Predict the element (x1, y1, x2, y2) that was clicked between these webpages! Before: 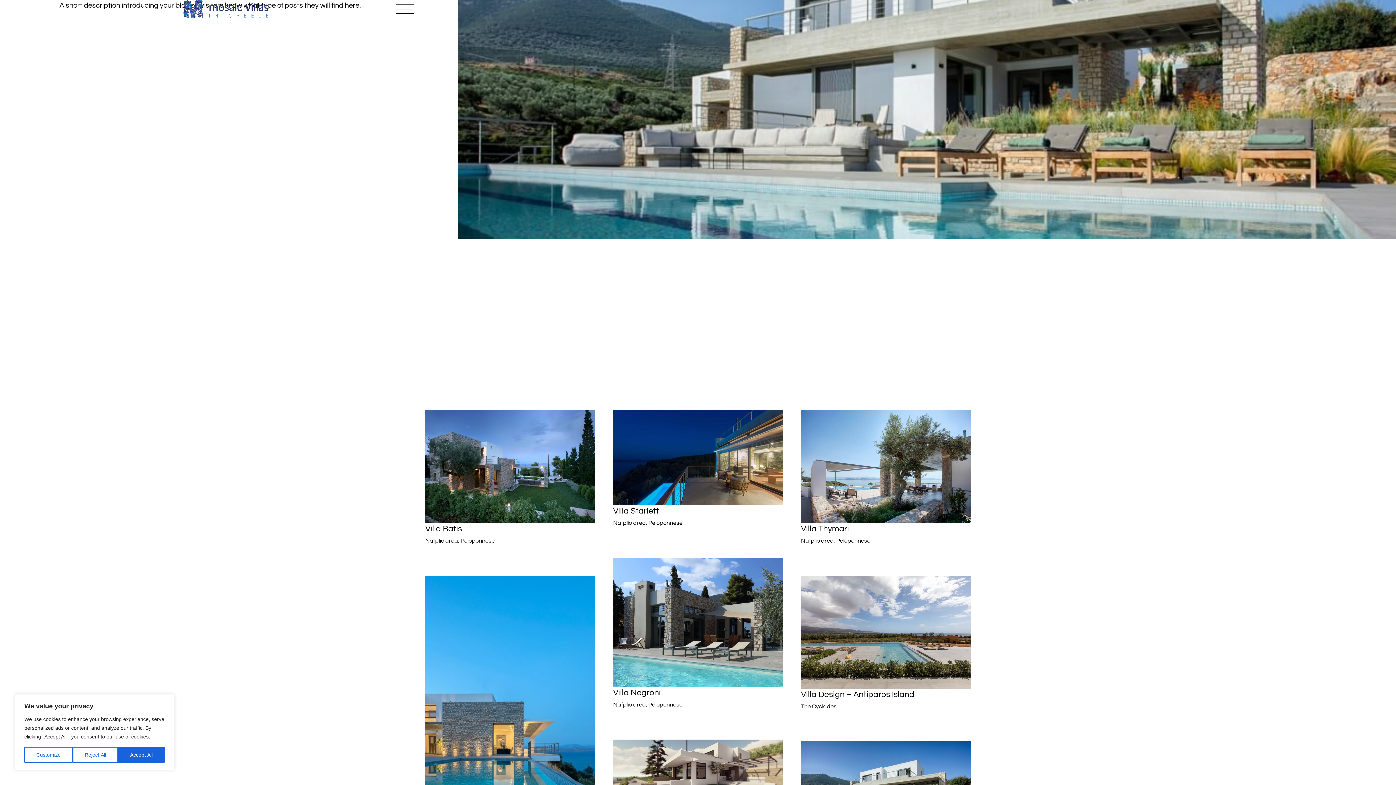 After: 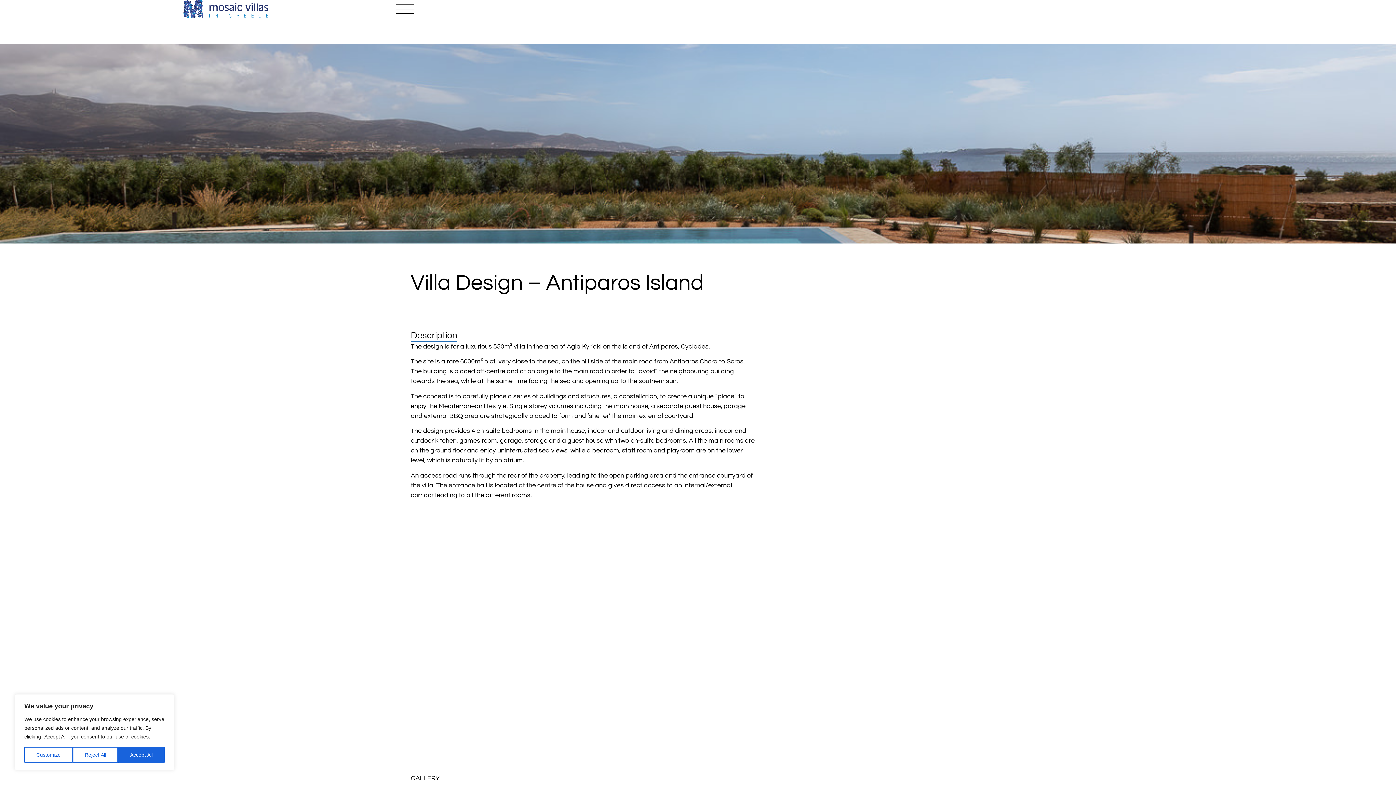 Action: label: Villa Design – Antiparos Island
The Cyclades bbox: (797, 572, 974, 719)